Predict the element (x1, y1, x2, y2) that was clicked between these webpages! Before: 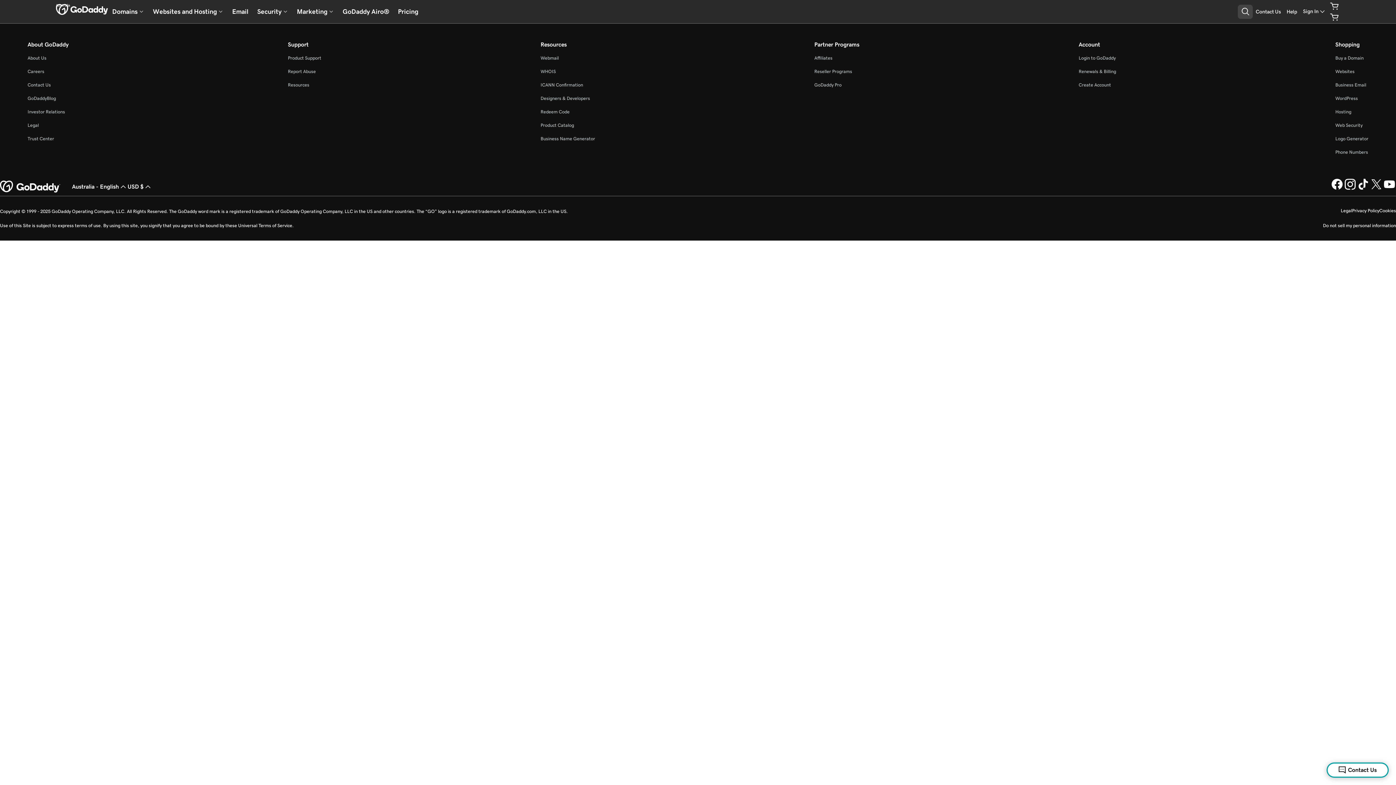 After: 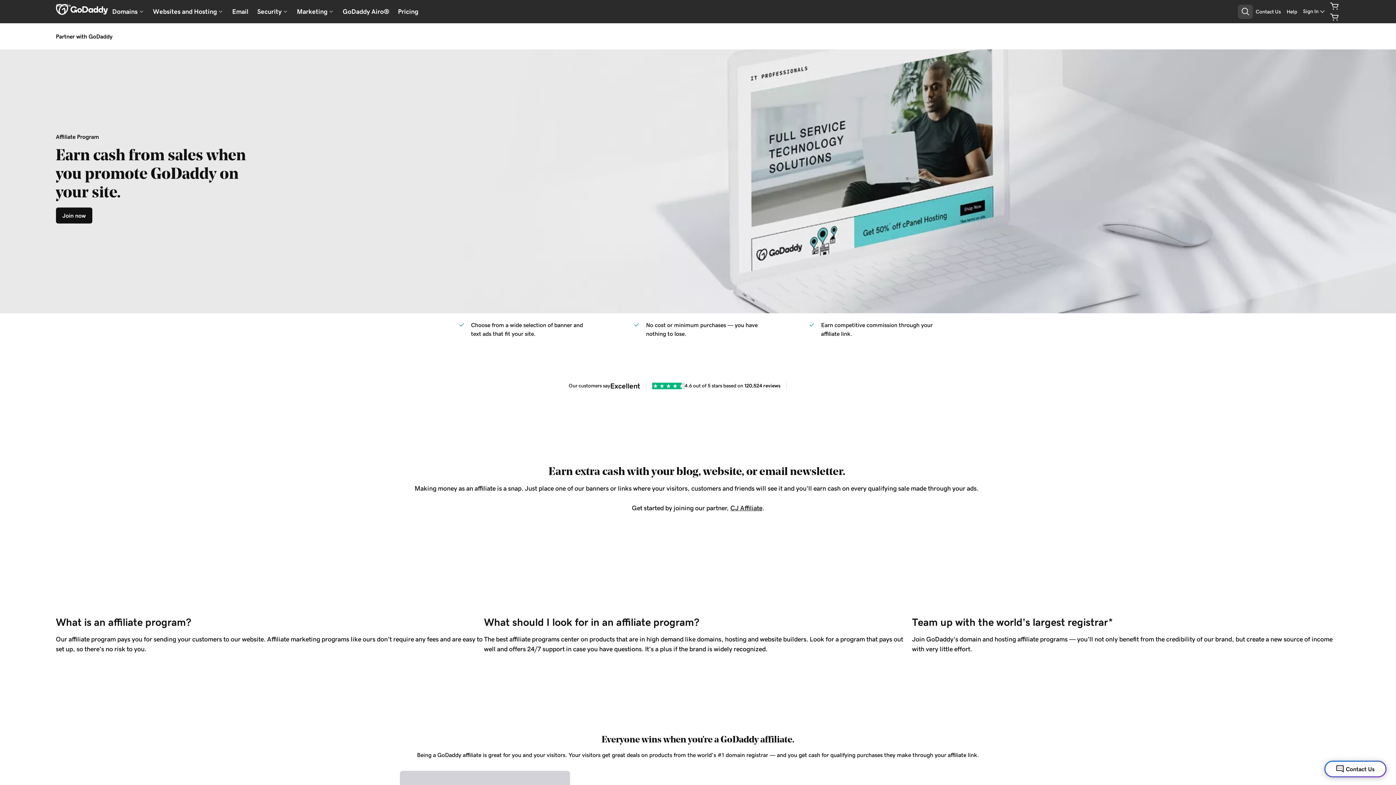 Action: label: Affiliates bbox: (814, 55, 832, 60)